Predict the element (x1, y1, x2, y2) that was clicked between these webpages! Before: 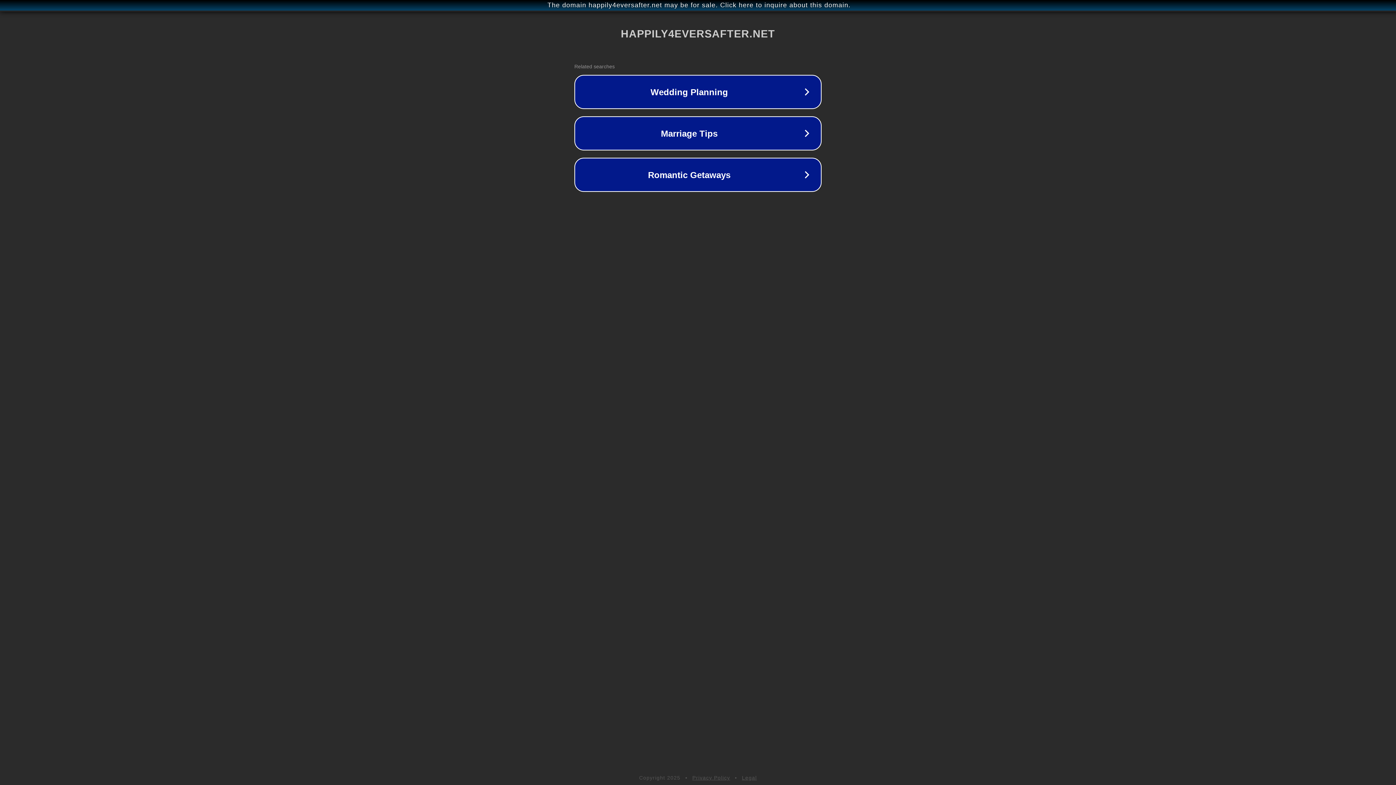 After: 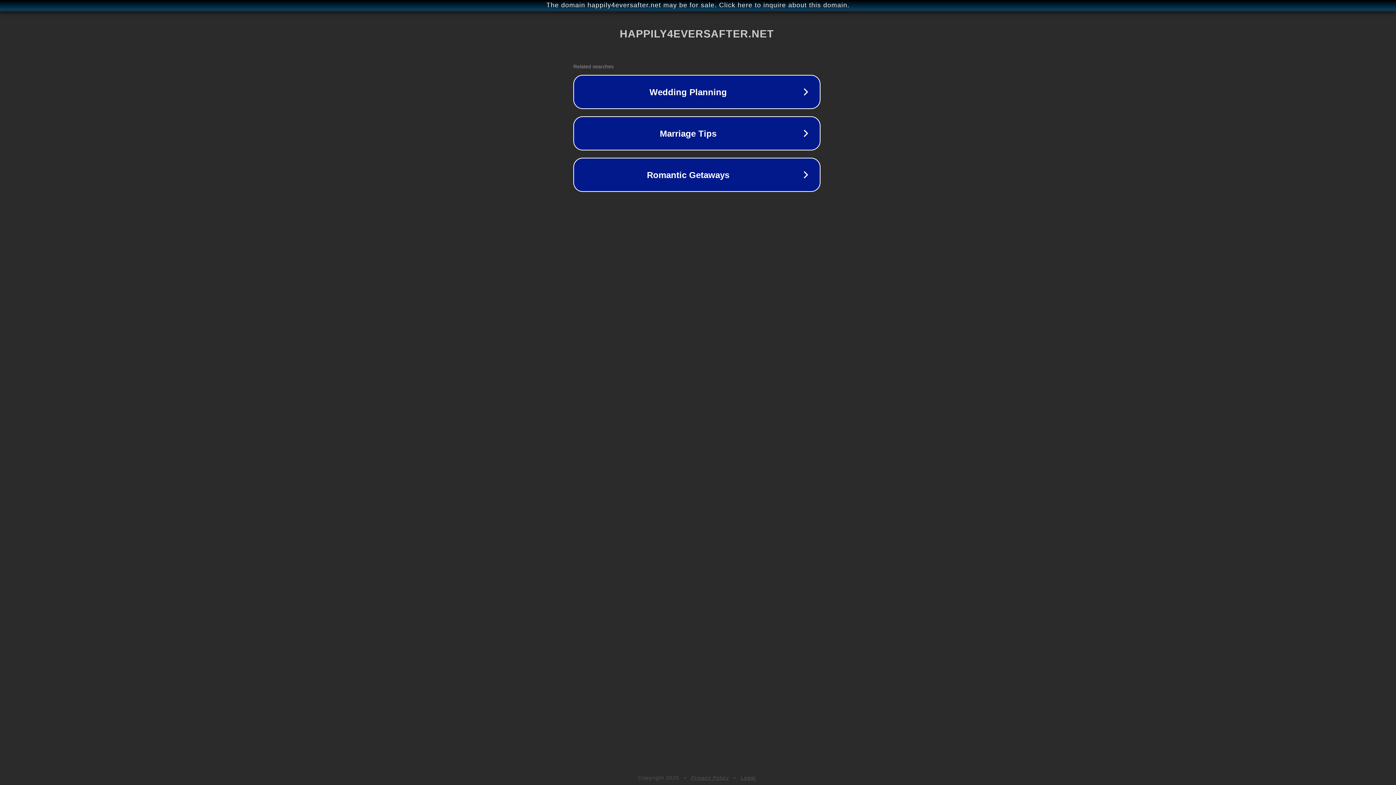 Action: bbox: (1, 1, 1397, 9) label: The domain happily4eversafter.net may be for sale. Click here to inquire about this domain.